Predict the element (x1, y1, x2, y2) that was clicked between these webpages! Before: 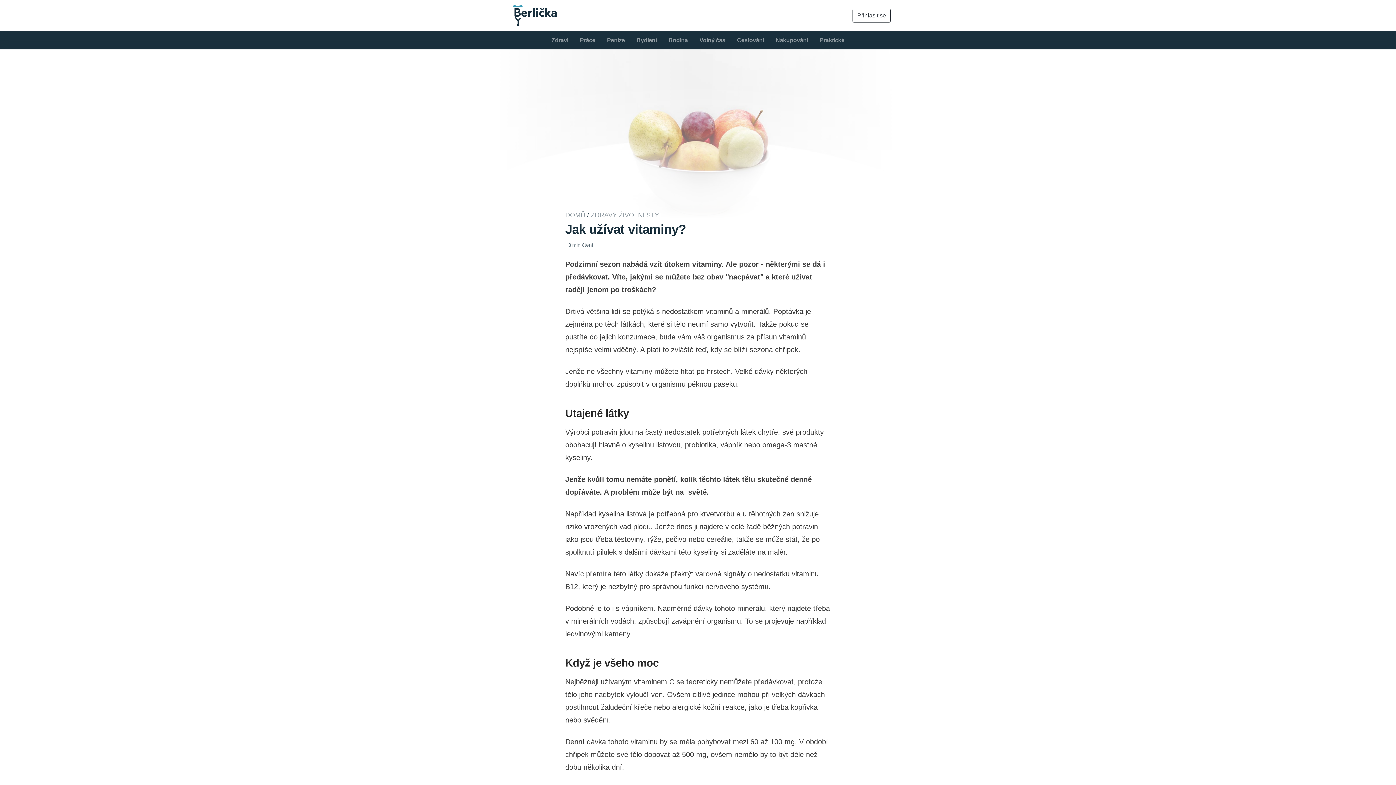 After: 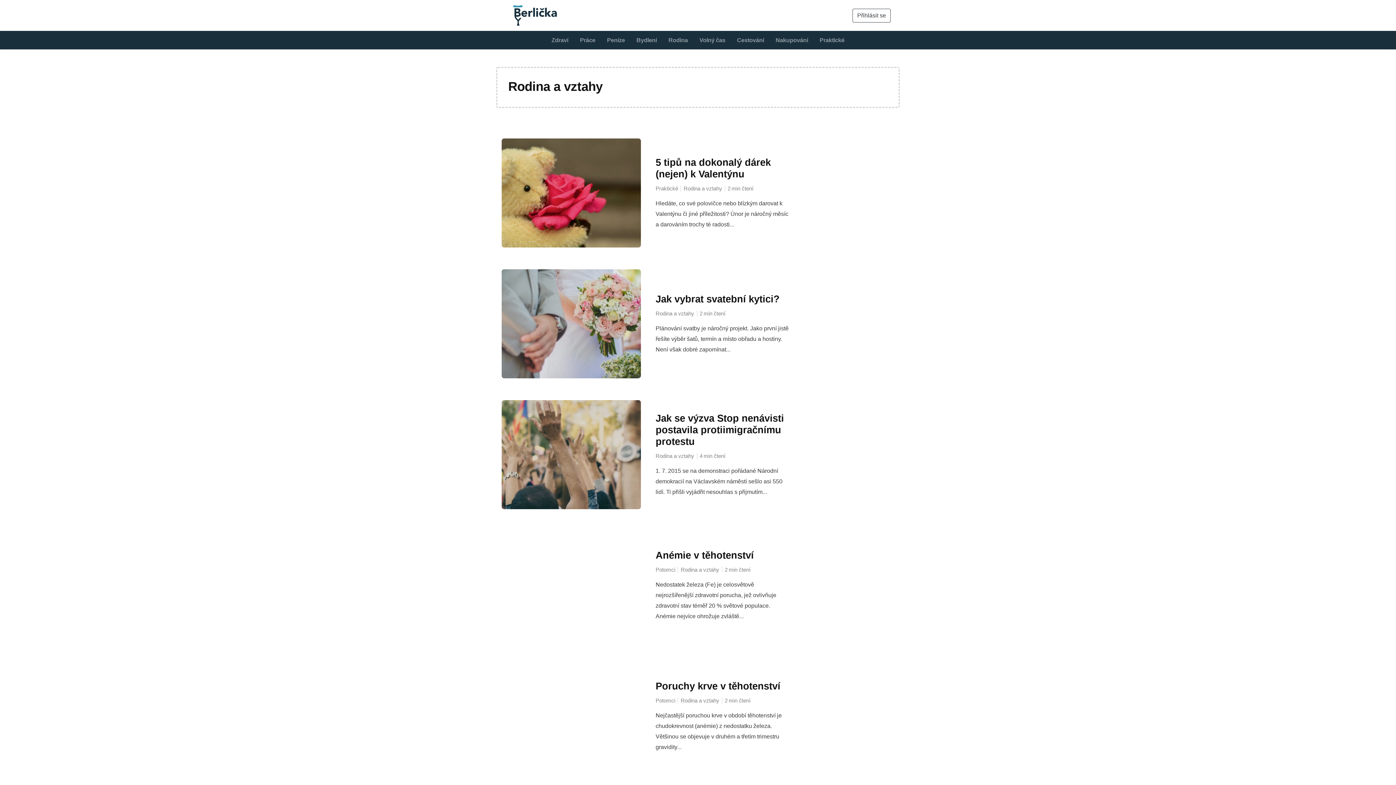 Action: label: Rodina bbox: (665, 33, 696, 46)